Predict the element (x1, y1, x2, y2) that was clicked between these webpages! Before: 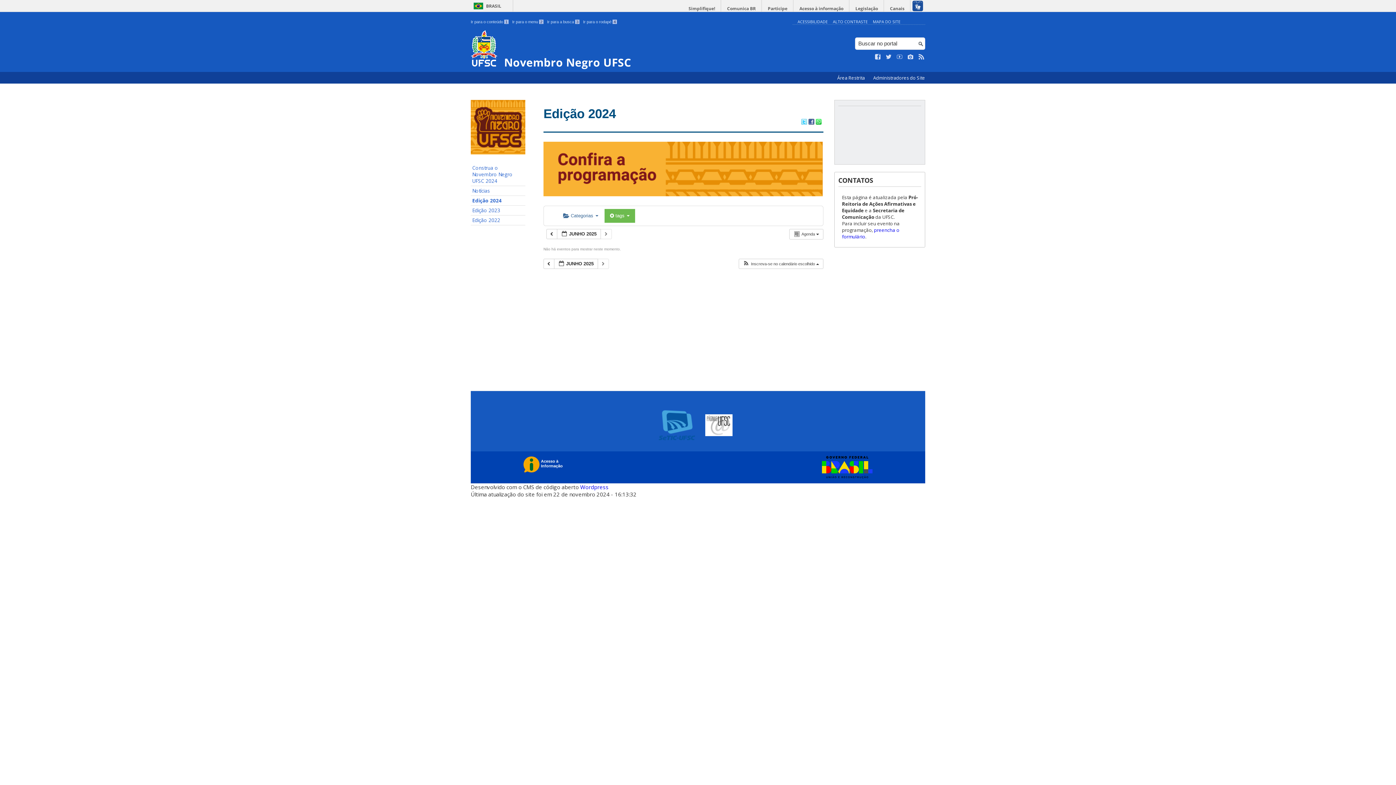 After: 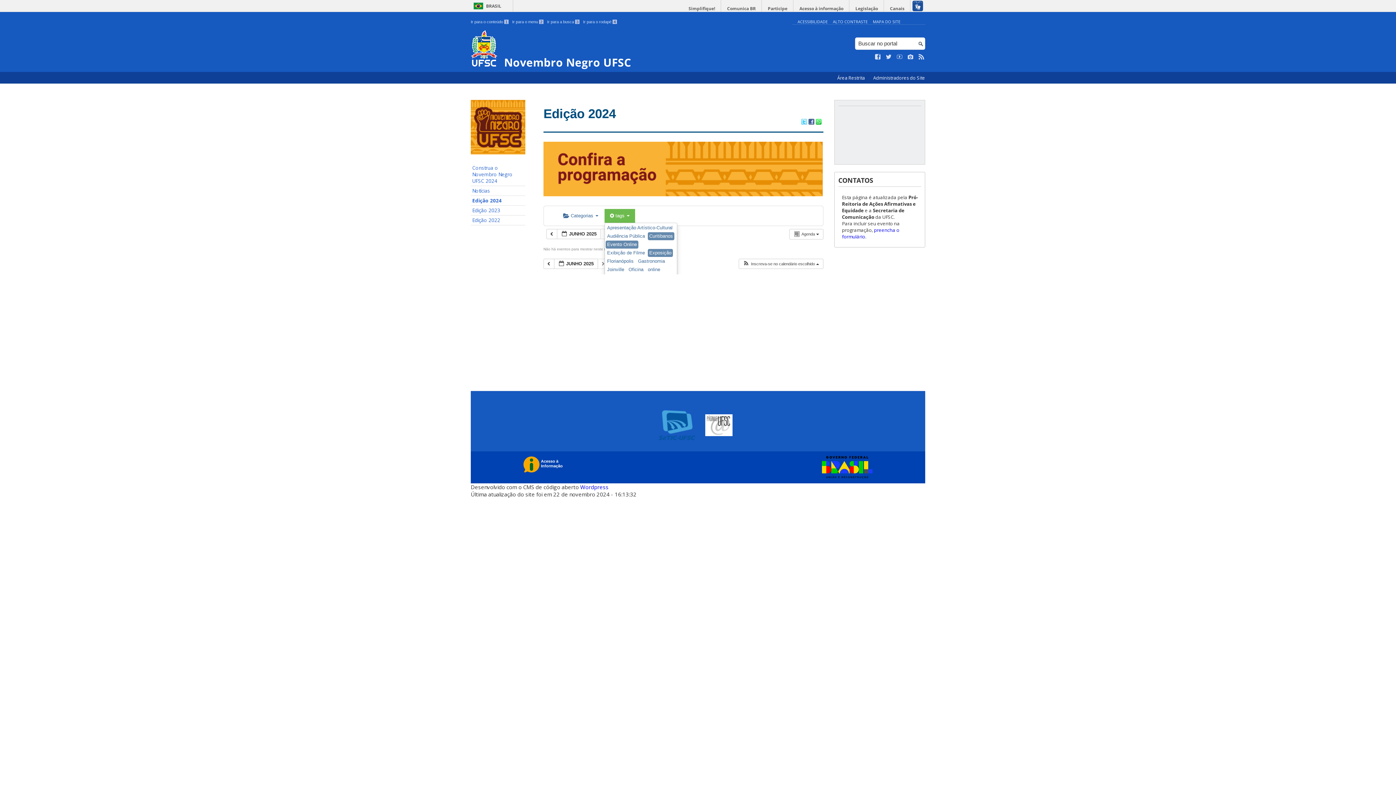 Action: bbox: (604, 208, 635, 222) label:  tags 